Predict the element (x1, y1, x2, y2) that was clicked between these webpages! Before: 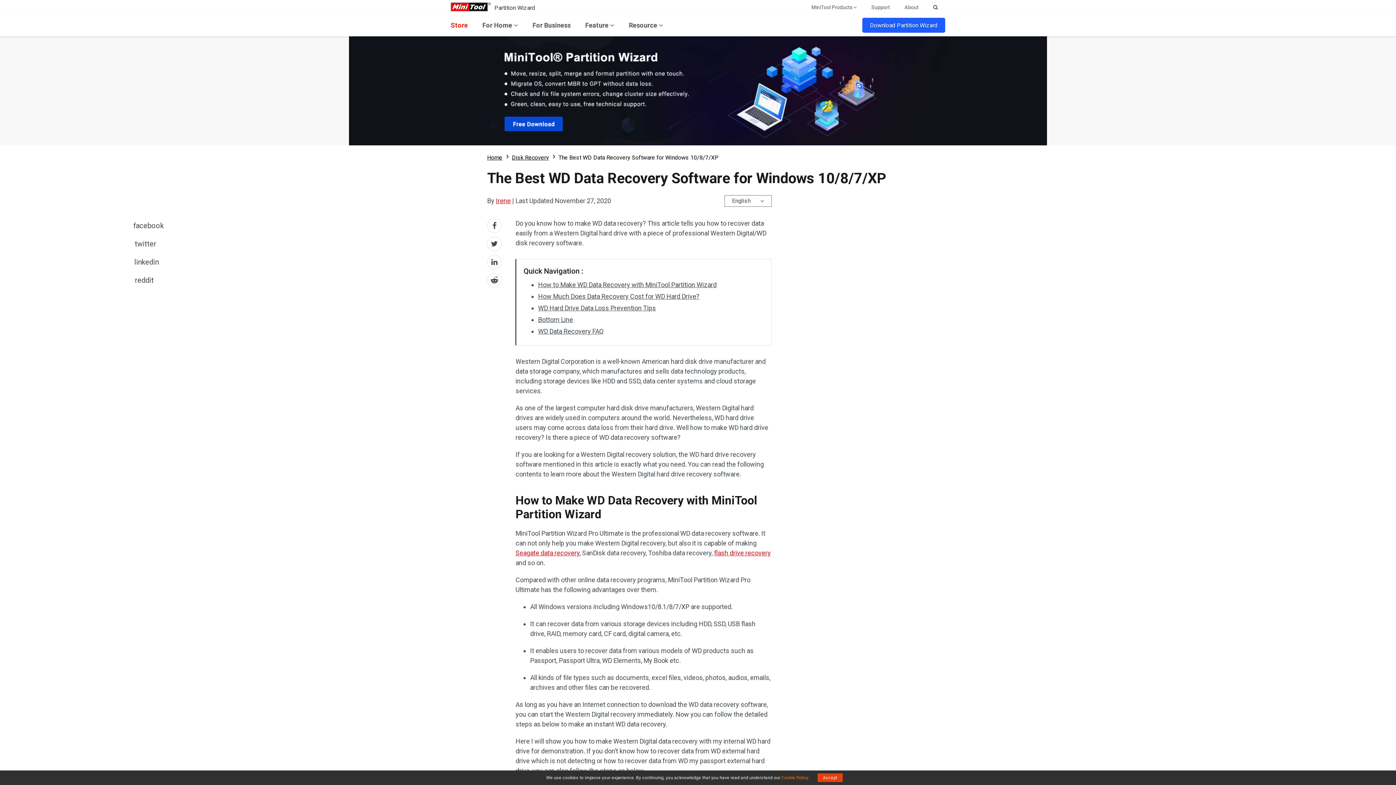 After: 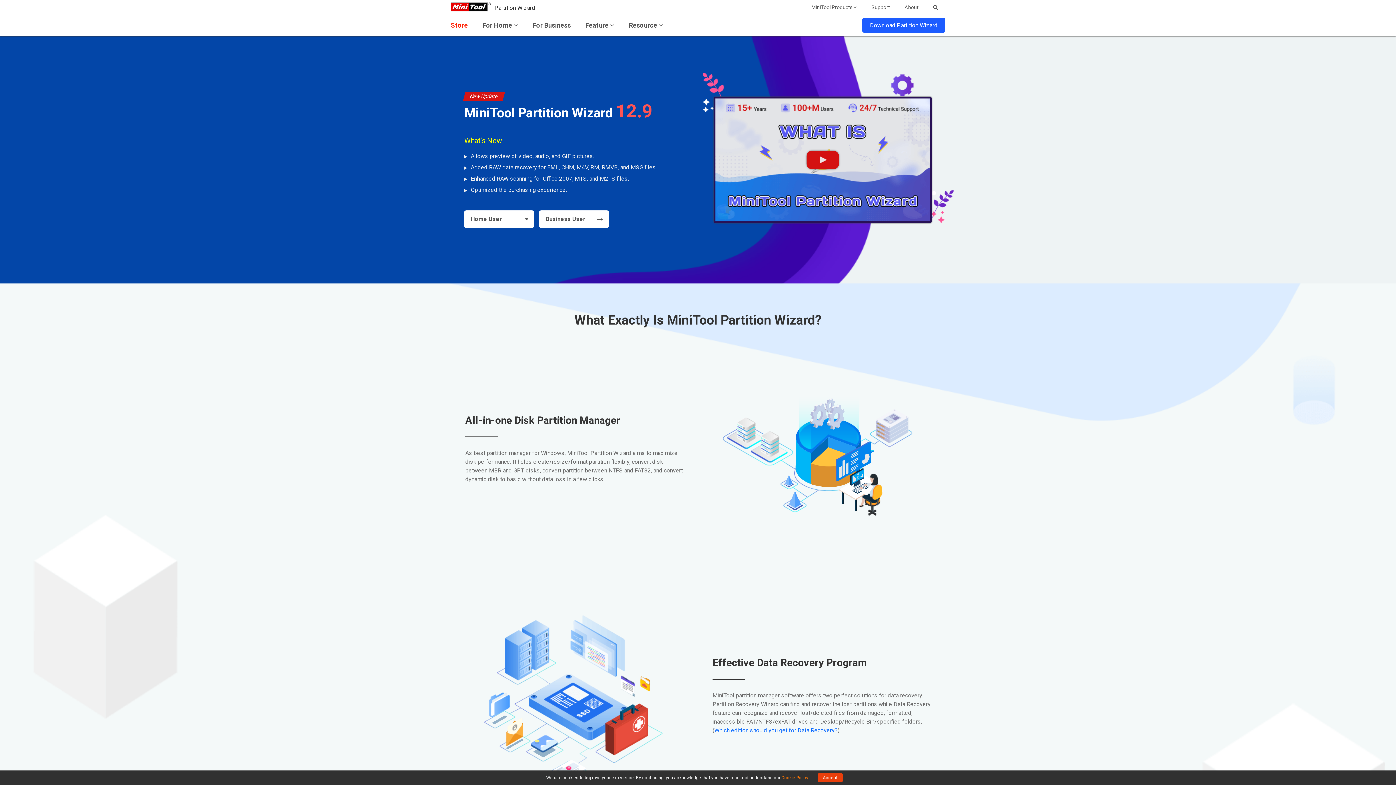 Action: bbox: (494, 4, 535, 11) label: Partition Wizard